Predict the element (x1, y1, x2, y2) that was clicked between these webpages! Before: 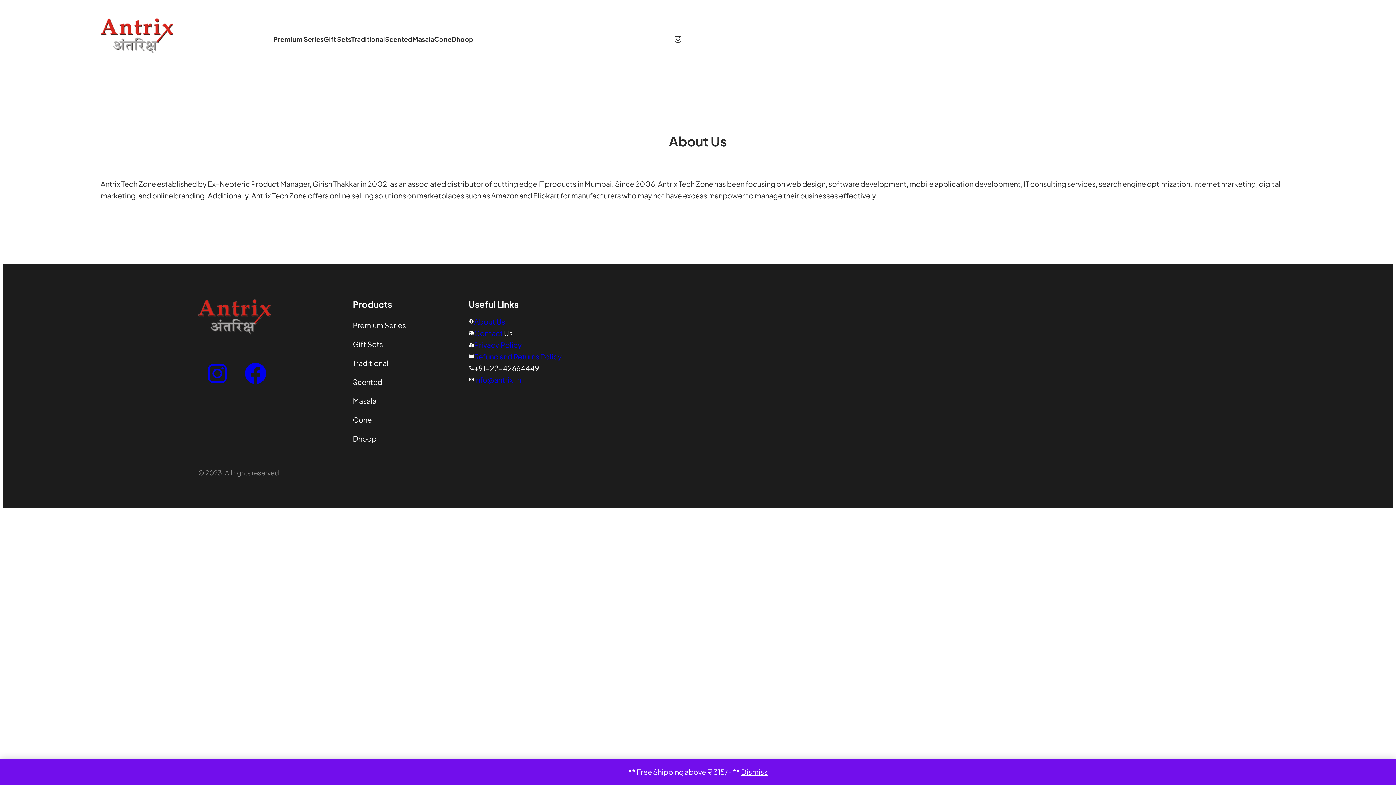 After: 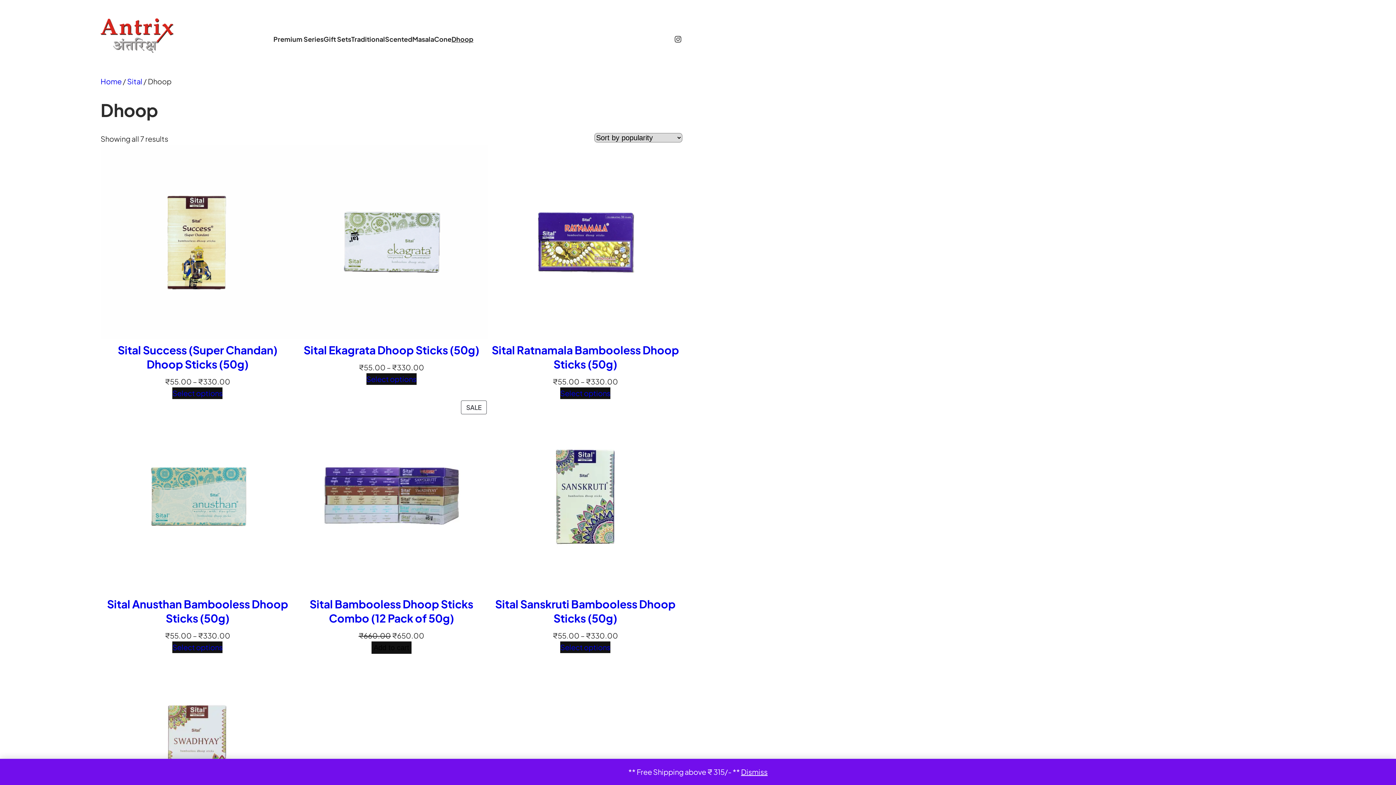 Action: bbox: (451, 34, 473, 44) label: Dhoop